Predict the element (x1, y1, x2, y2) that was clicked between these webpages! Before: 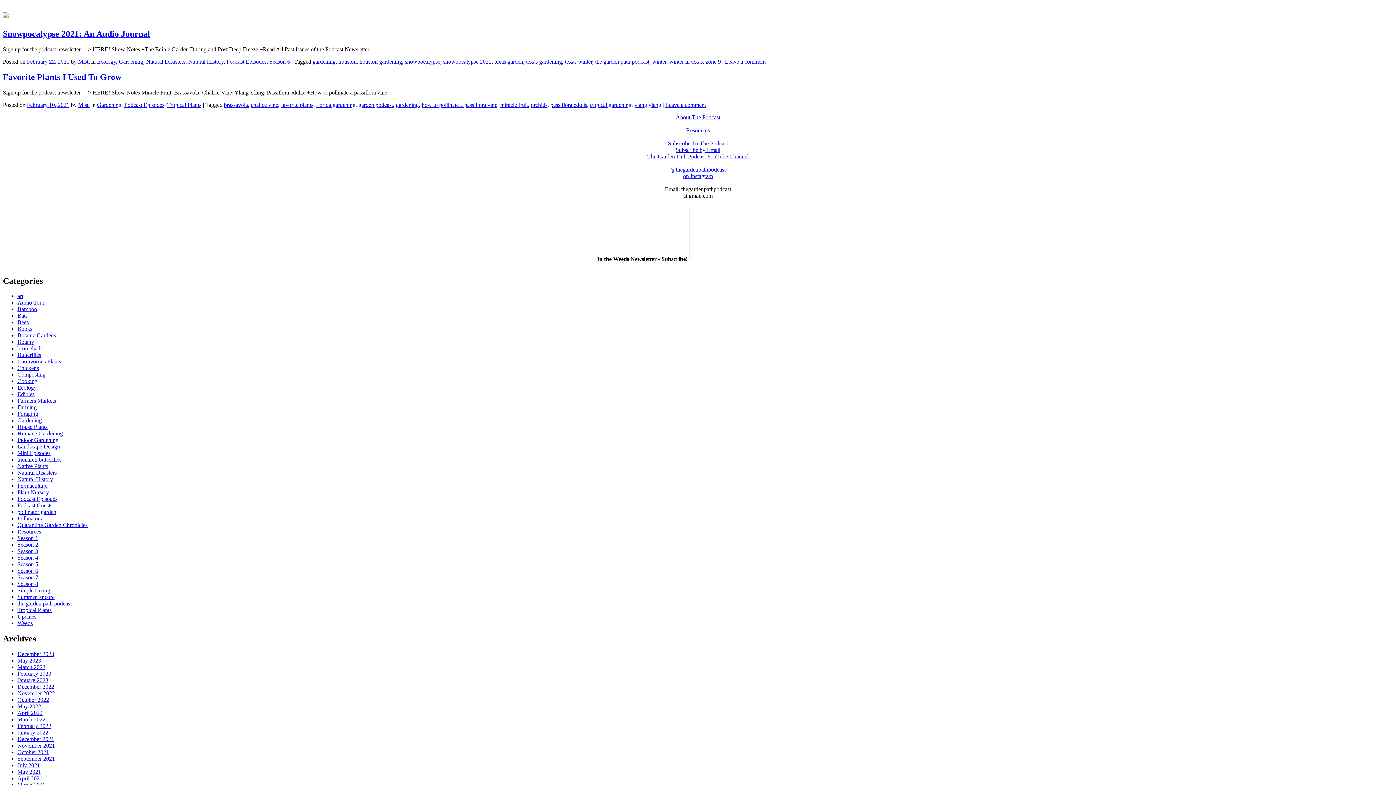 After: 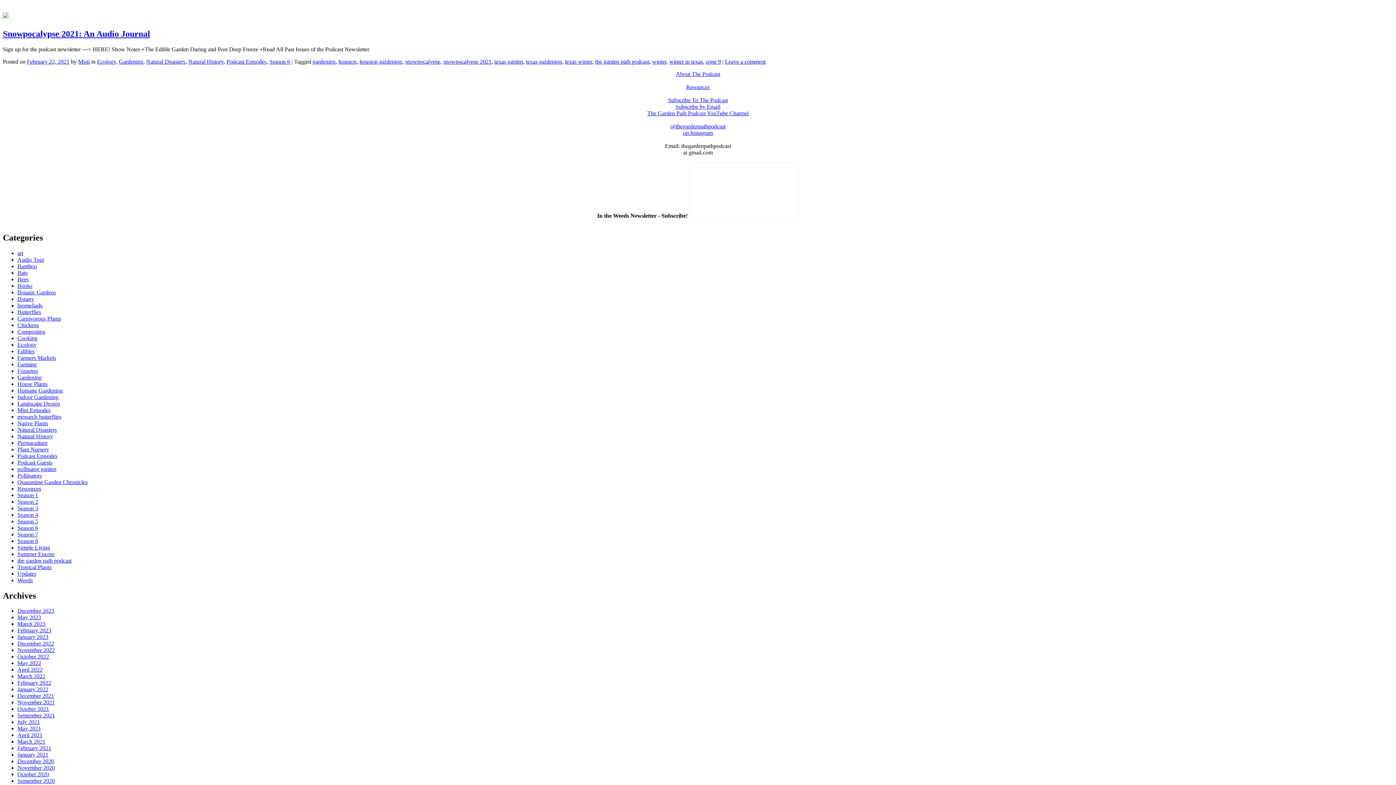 Action: label: snowpocalypse bbox: (405, 58, 440, 64)